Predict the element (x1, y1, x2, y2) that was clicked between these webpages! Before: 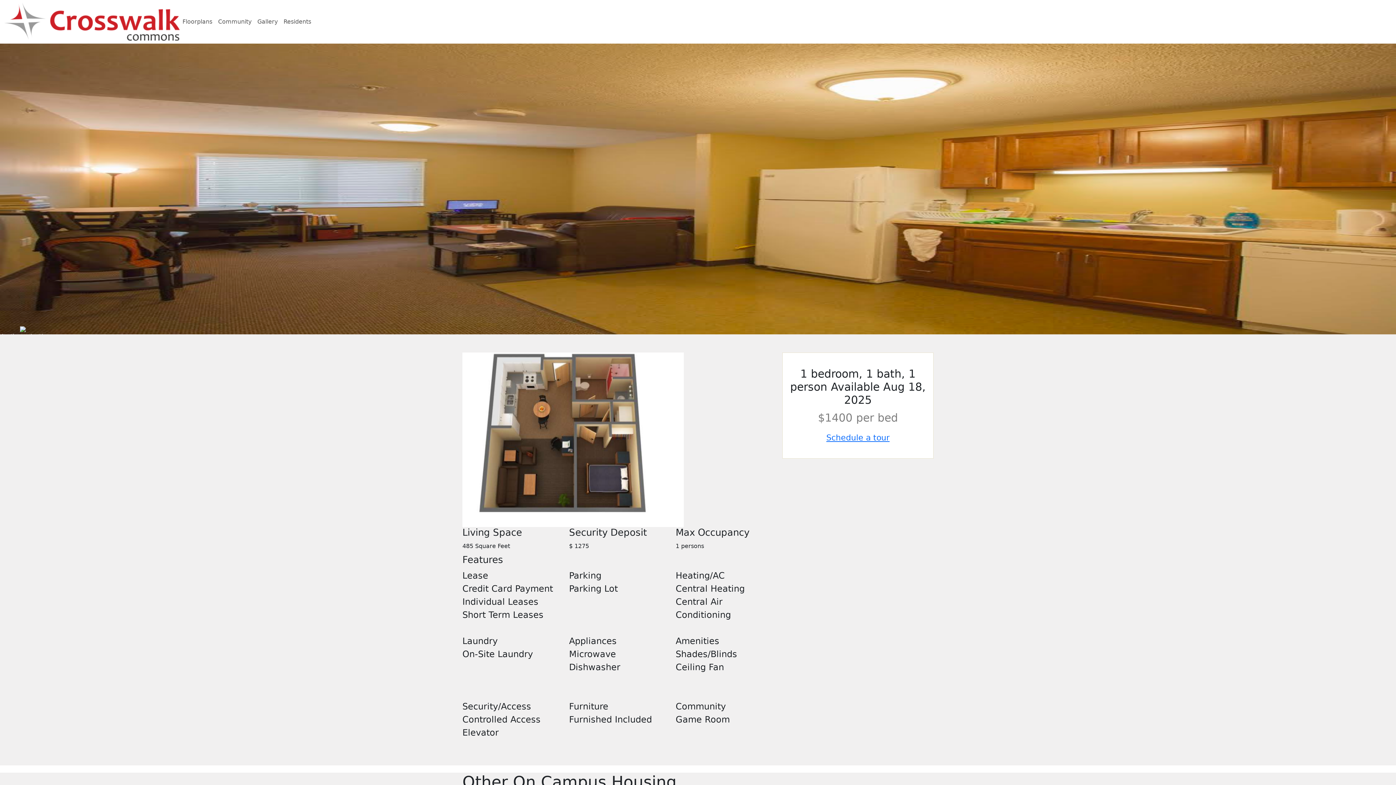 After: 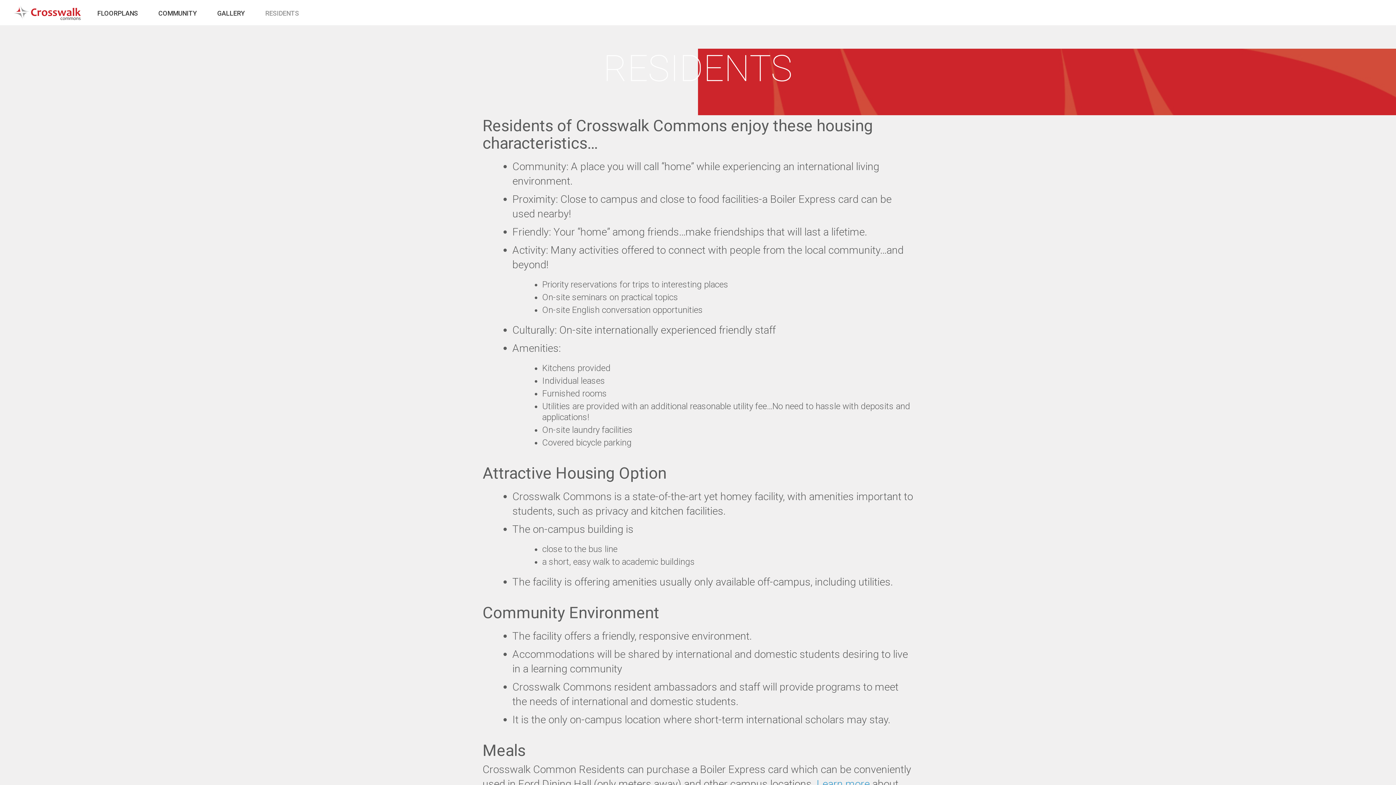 Action: label: Residents bbox: (280, 14, 314, 29)